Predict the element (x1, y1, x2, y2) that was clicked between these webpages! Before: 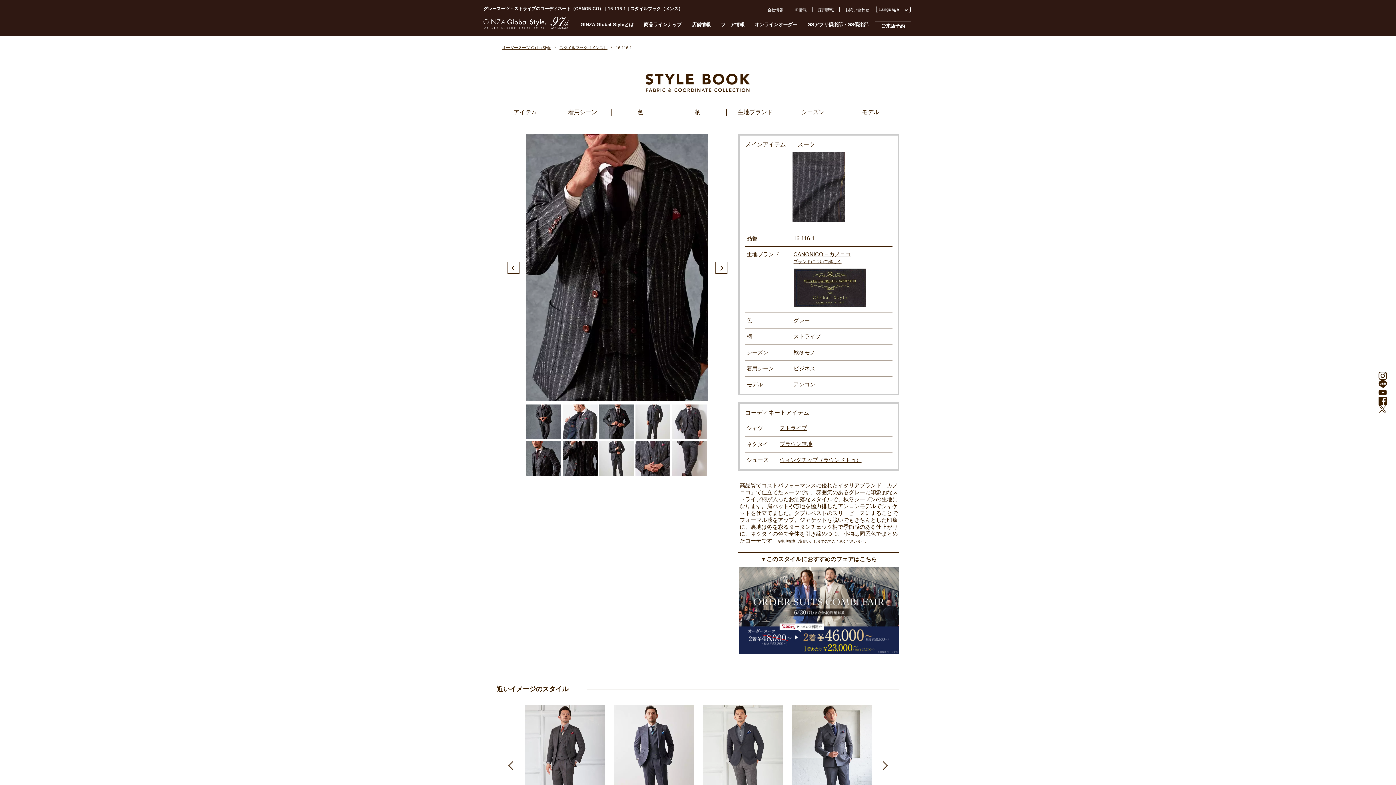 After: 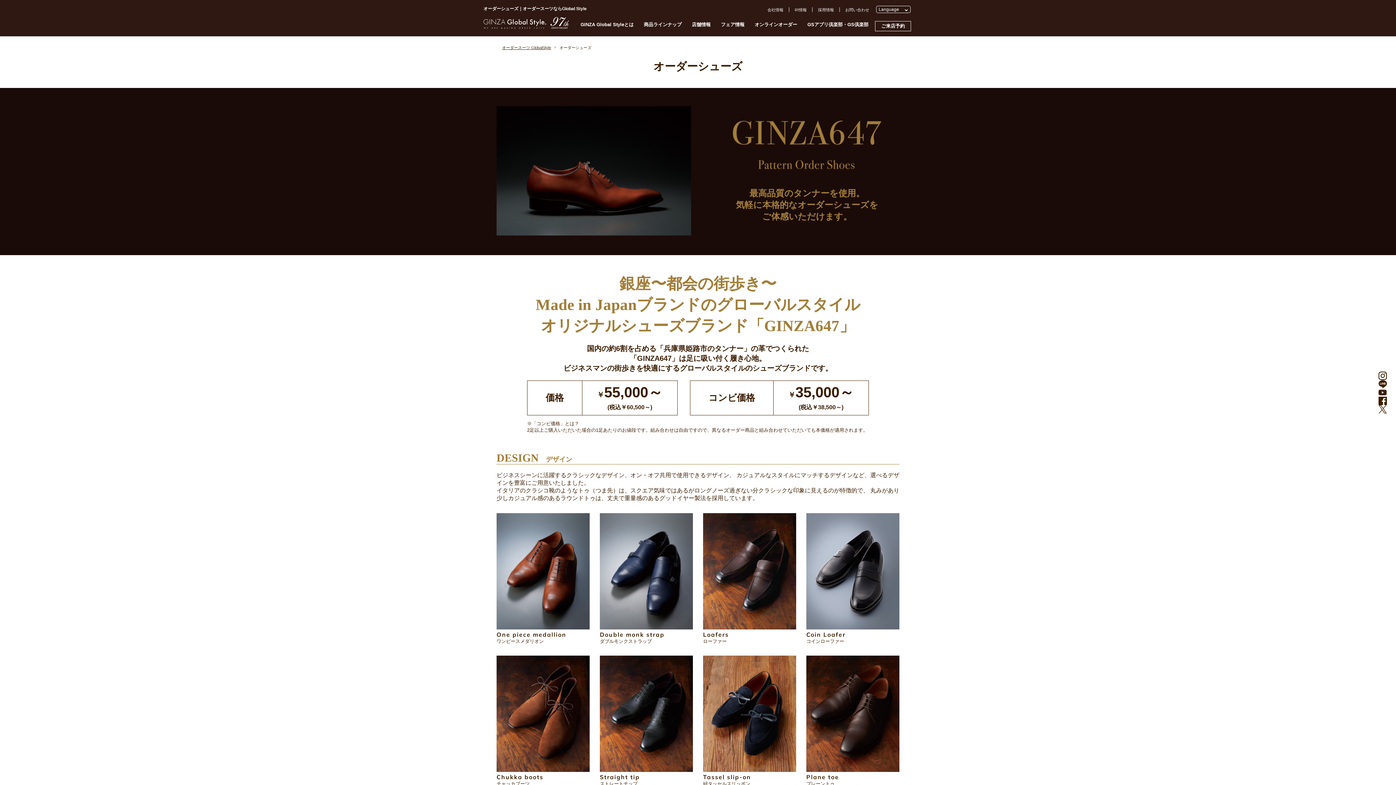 Action: bbox: (779, 457, 861, 463) label: ウィングチップ（ラウンドトゥ）